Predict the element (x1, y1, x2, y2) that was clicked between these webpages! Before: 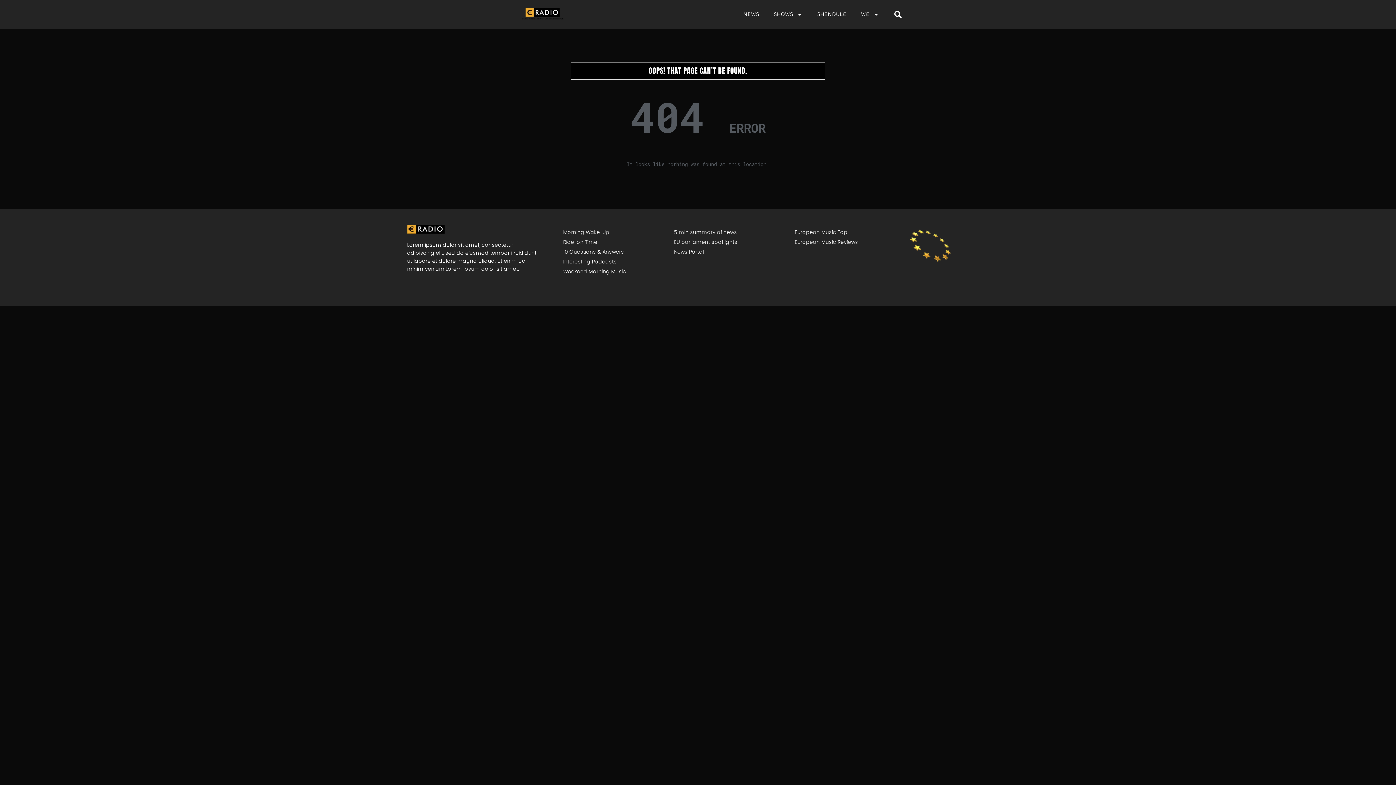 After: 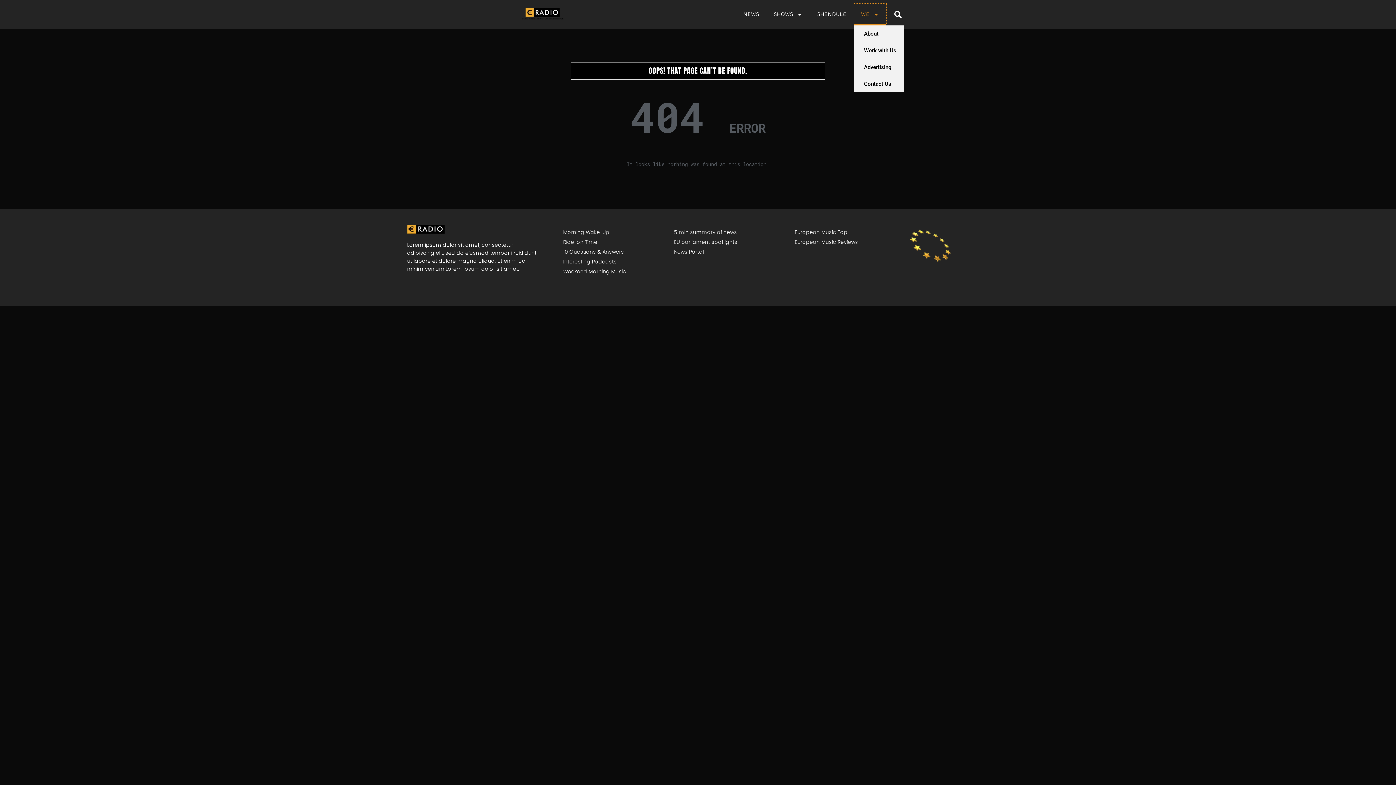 Action: label: WE bbox: (854, 3, 886, 25)